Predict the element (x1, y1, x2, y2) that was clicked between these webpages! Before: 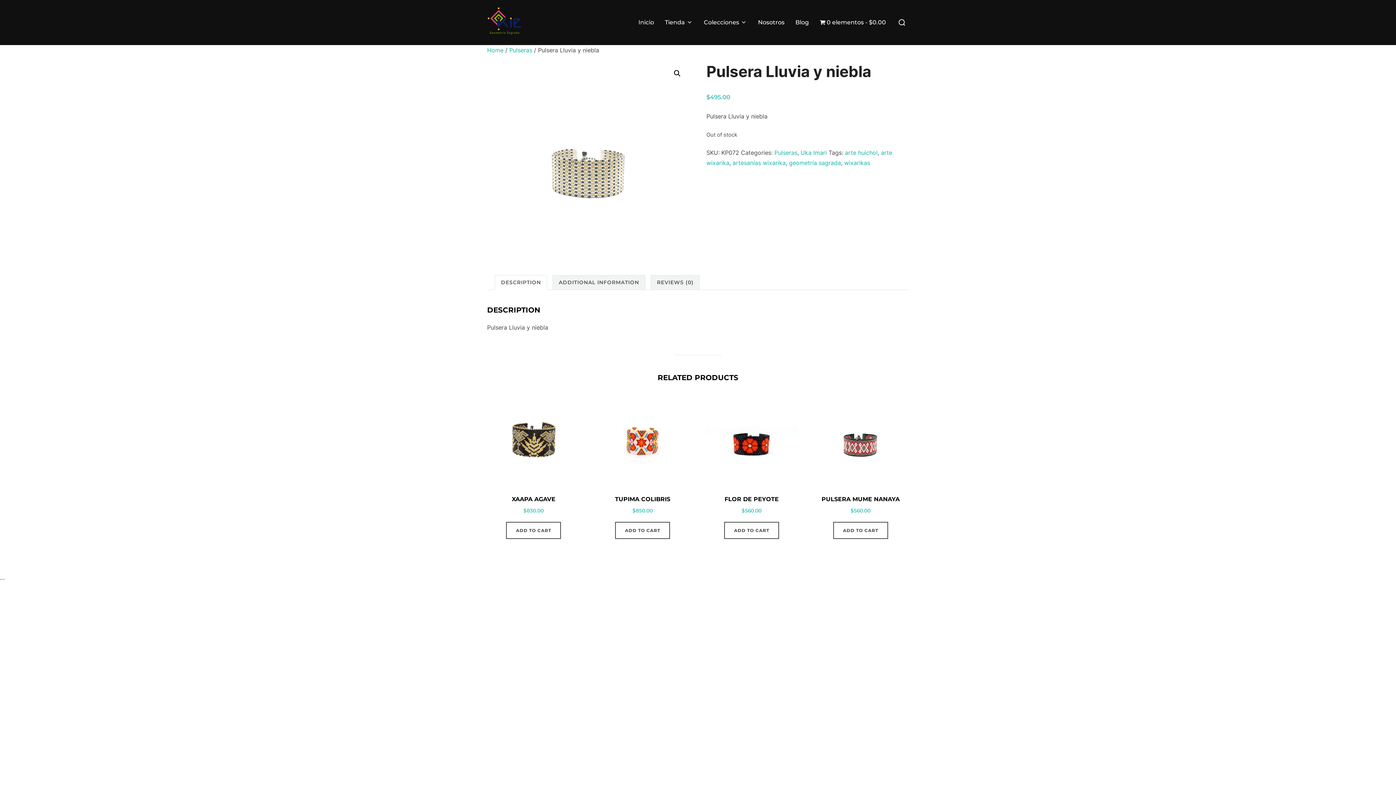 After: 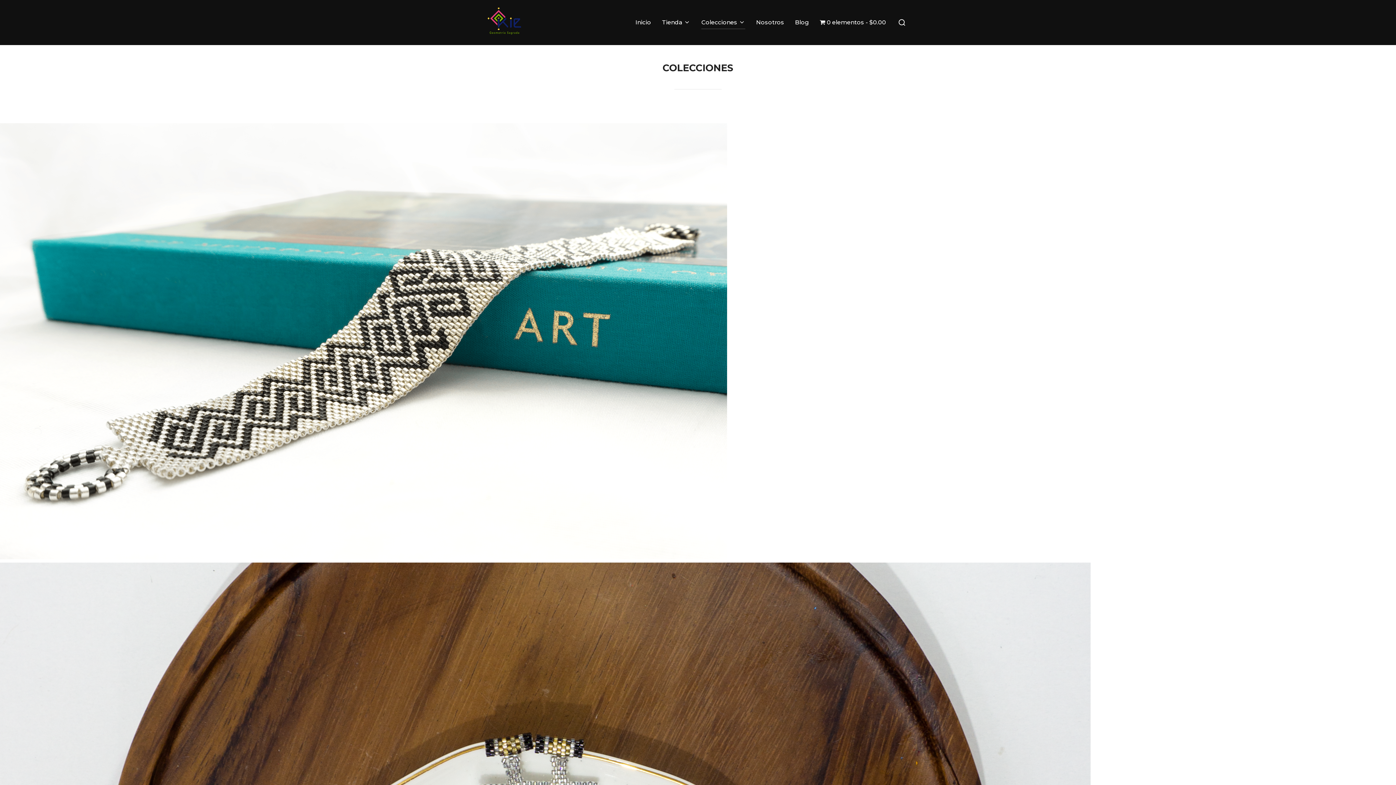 Action: bbox: (704, 15, 747, 29) label: Colecciones